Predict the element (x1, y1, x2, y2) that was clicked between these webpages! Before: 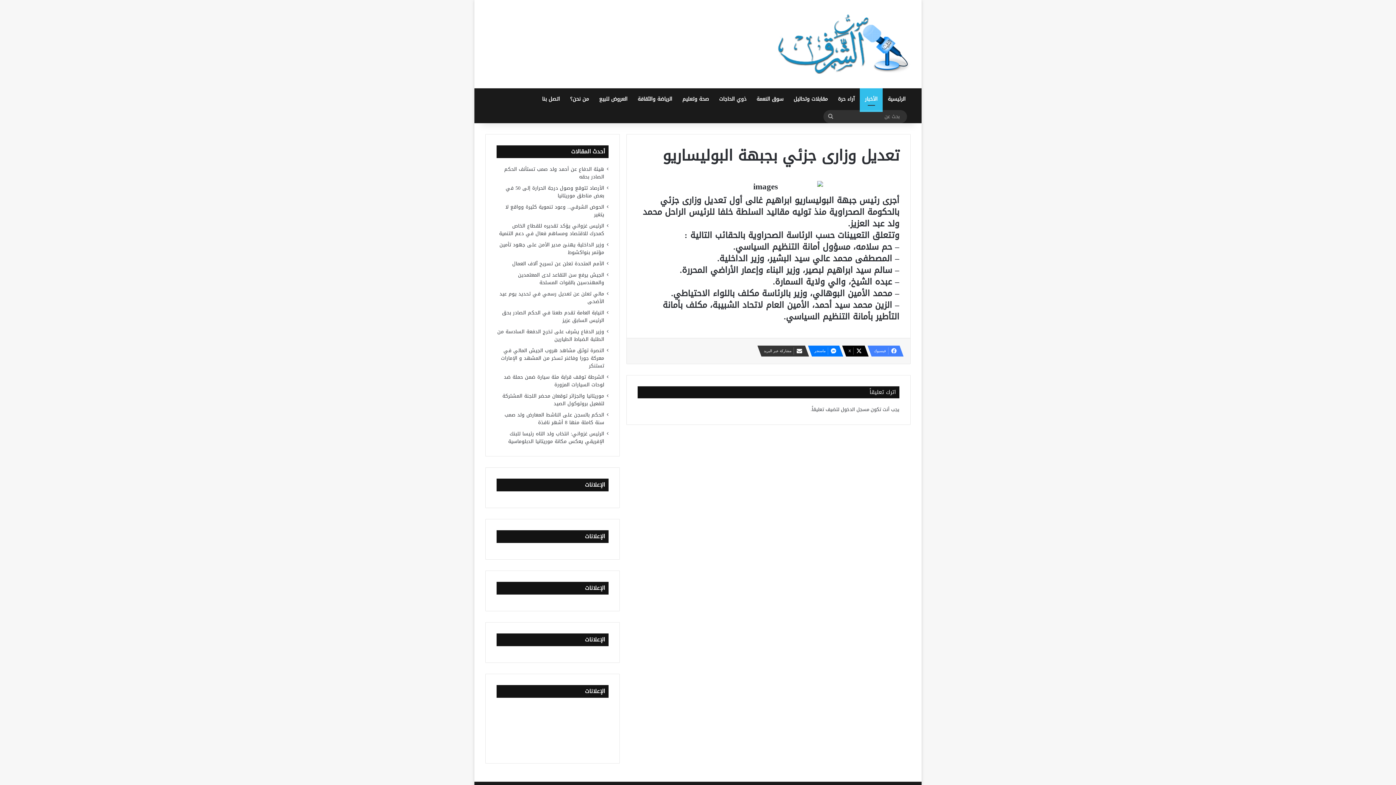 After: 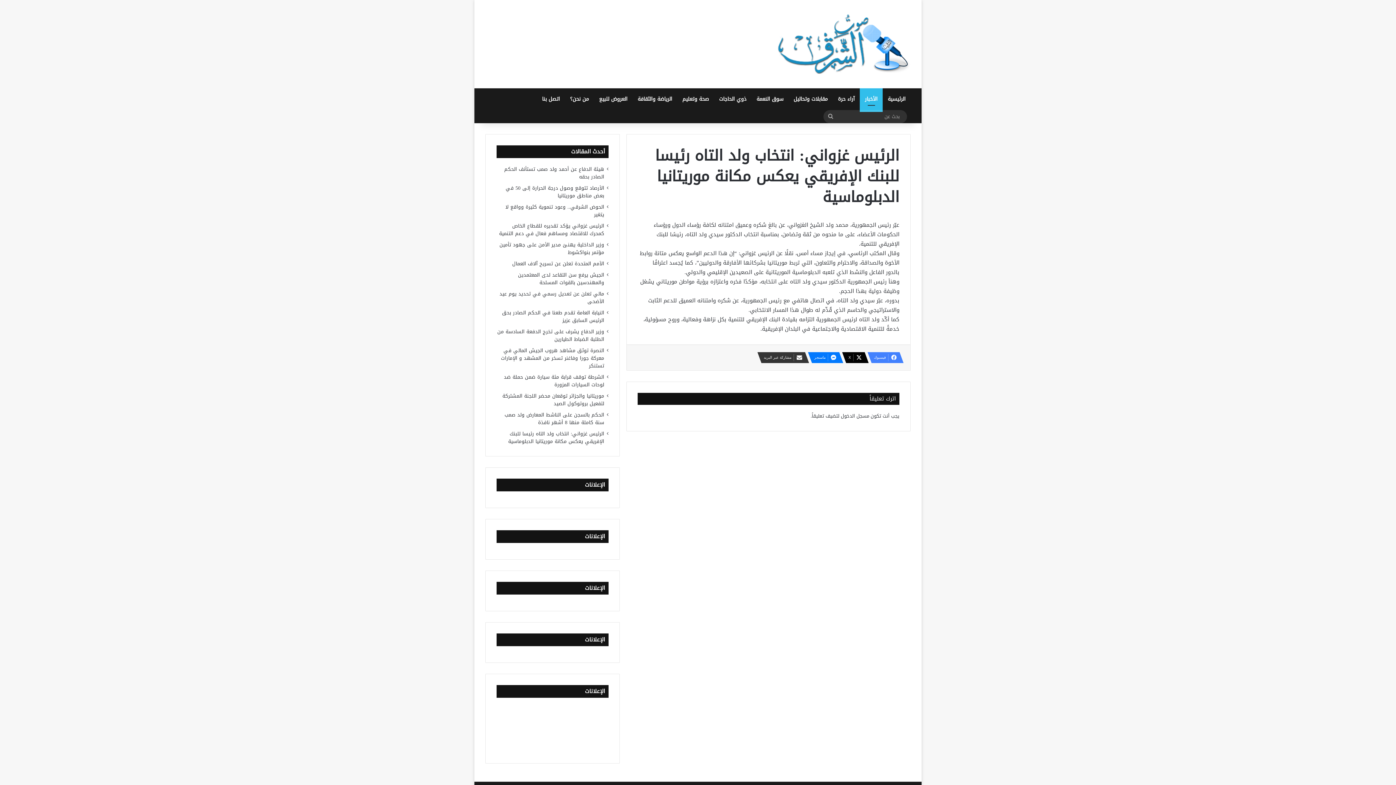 Action: label: الرئيس غزواني: انتخاب ولد التاه رئيسا للبنك الإفريقي يعكس مكانة موريتانيا الدبلوماسية bbox: (508, 429, 604, 446)